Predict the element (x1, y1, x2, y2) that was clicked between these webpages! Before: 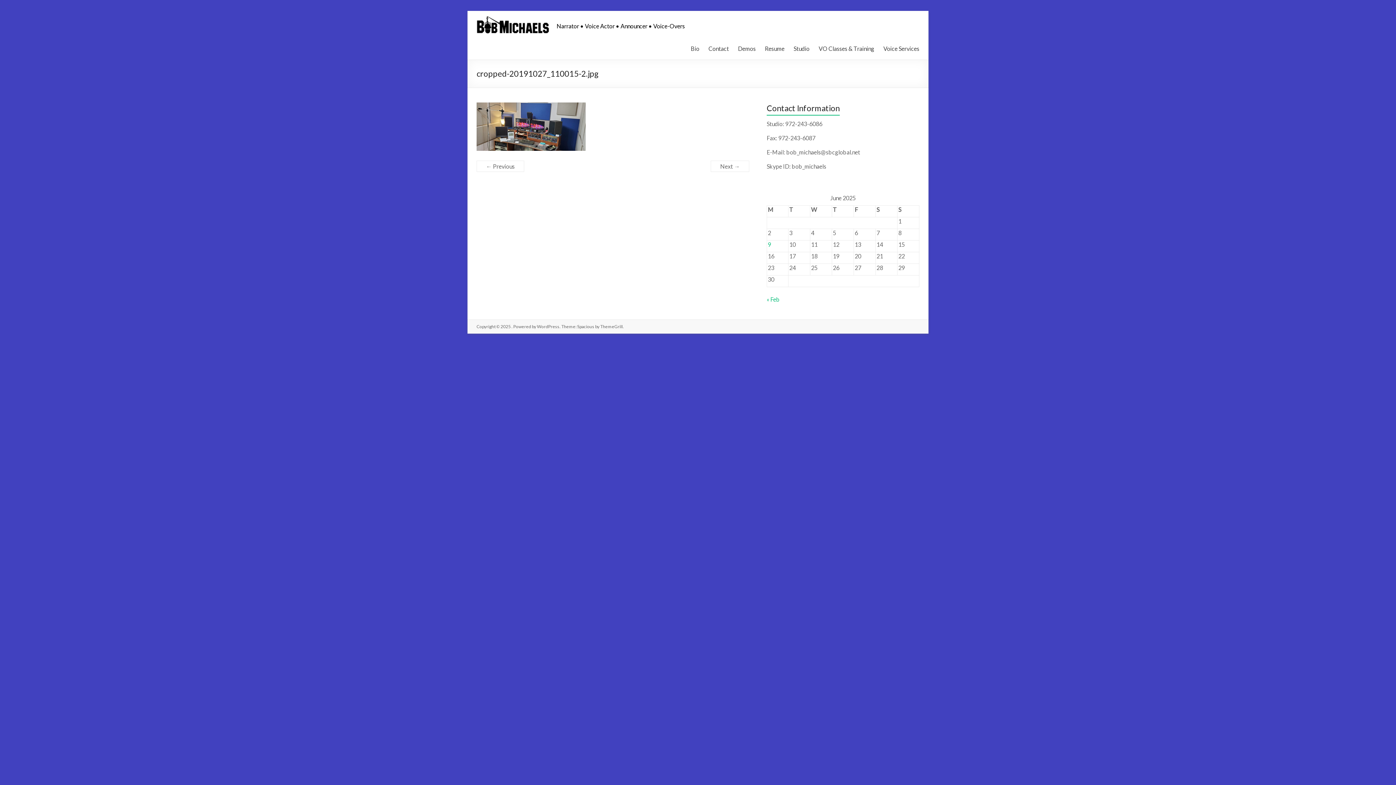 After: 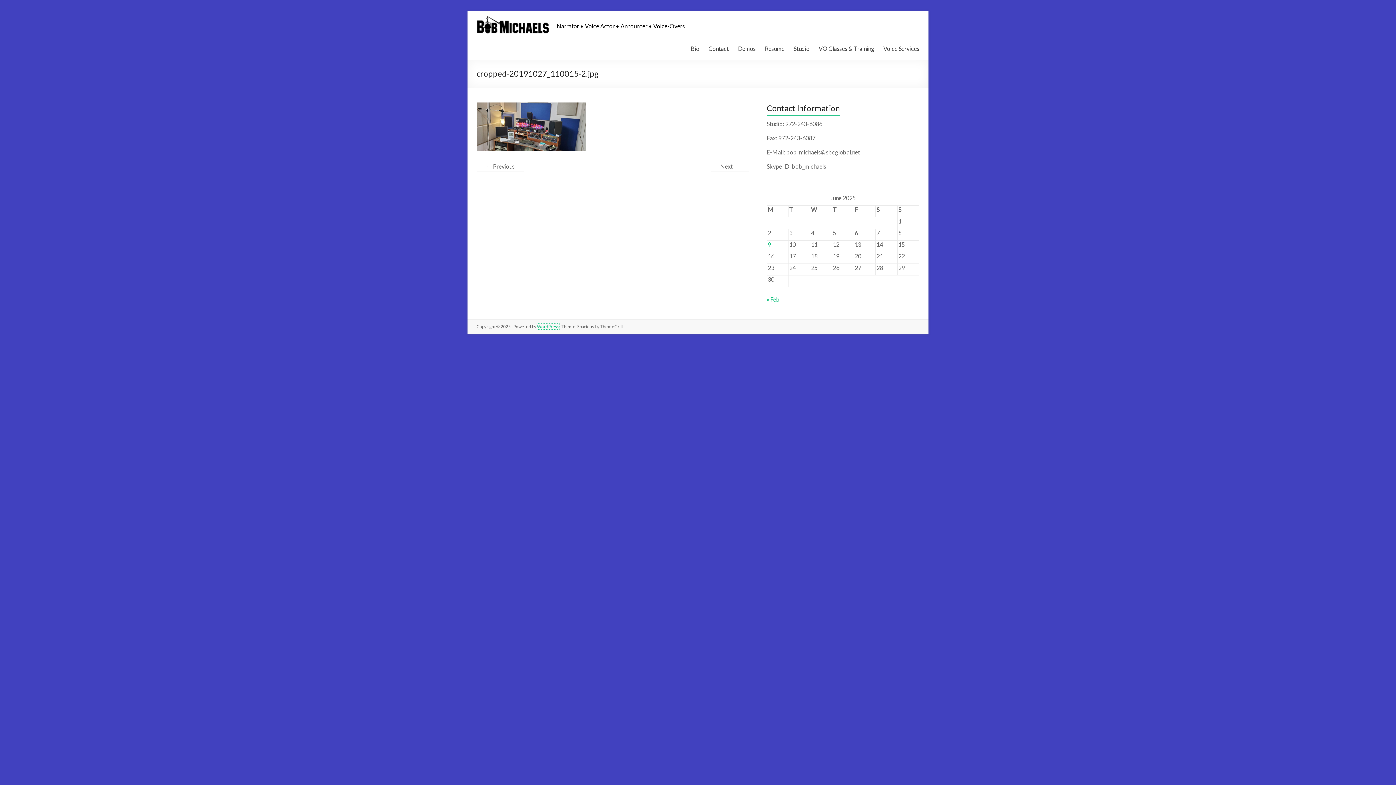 Action: bbox: (537, 324, 559, 329) label: WordPress